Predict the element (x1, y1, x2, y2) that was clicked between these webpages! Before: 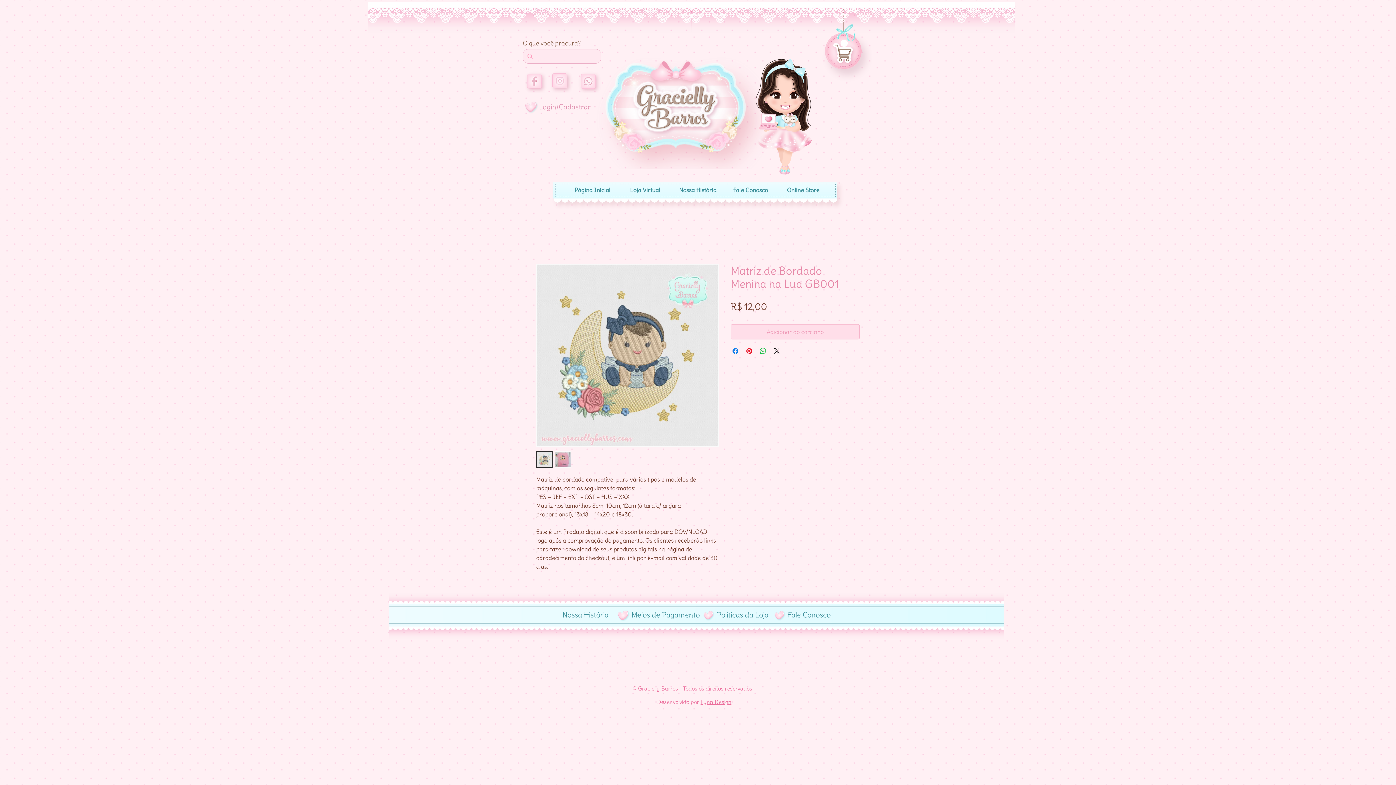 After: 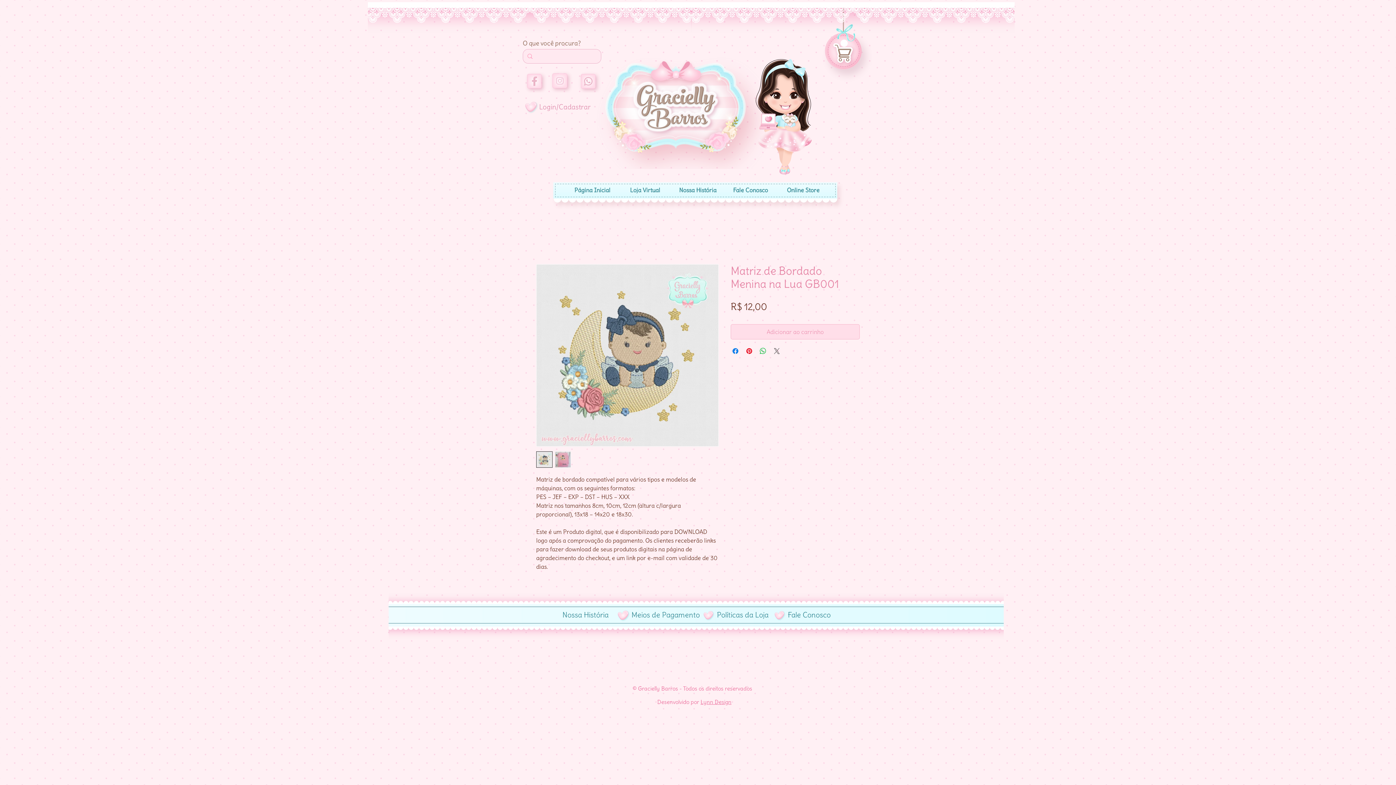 Action: bbox: (772, 346, 781, 355) label: Share on X